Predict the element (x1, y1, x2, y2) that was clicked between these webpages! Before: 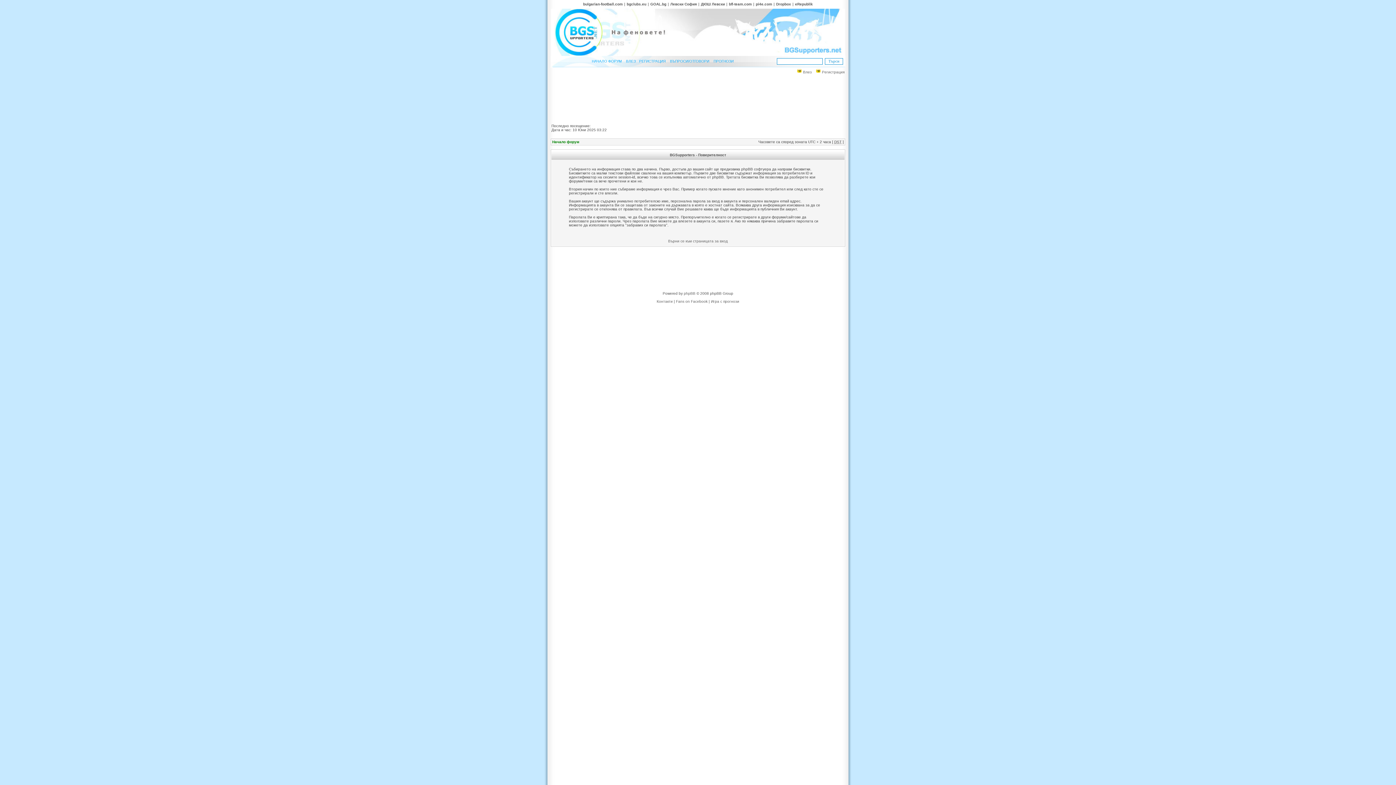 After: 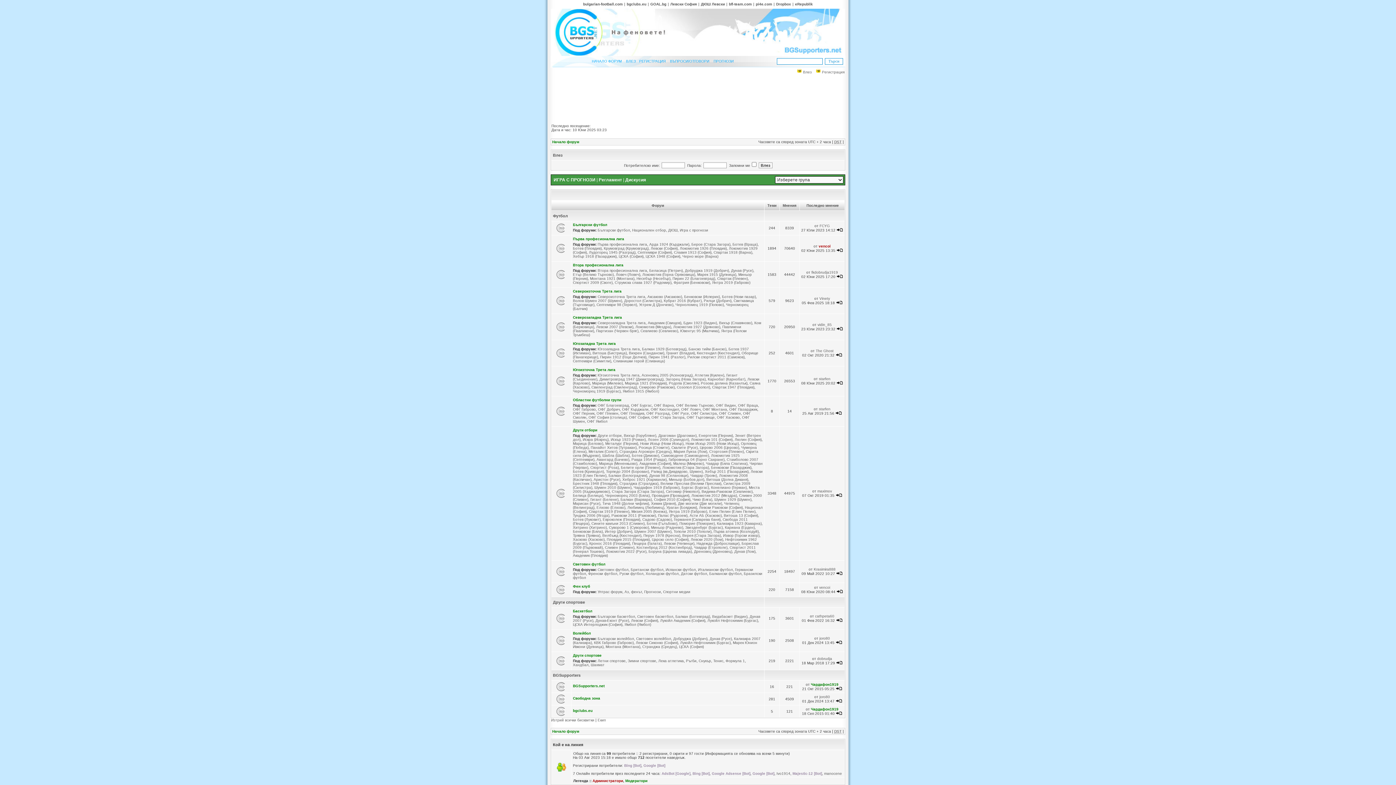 Action: bbox: (552, 140, 579, 144) label: Начало форум